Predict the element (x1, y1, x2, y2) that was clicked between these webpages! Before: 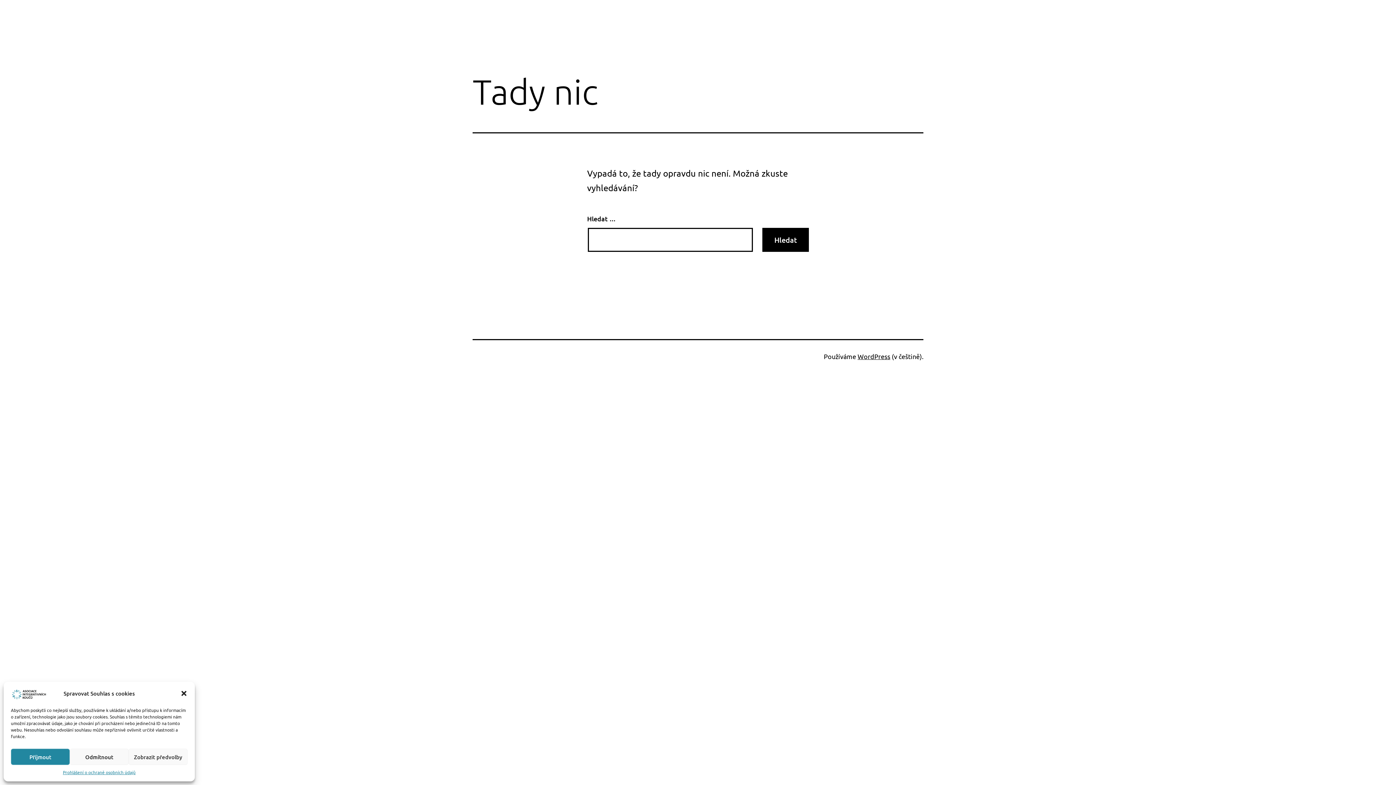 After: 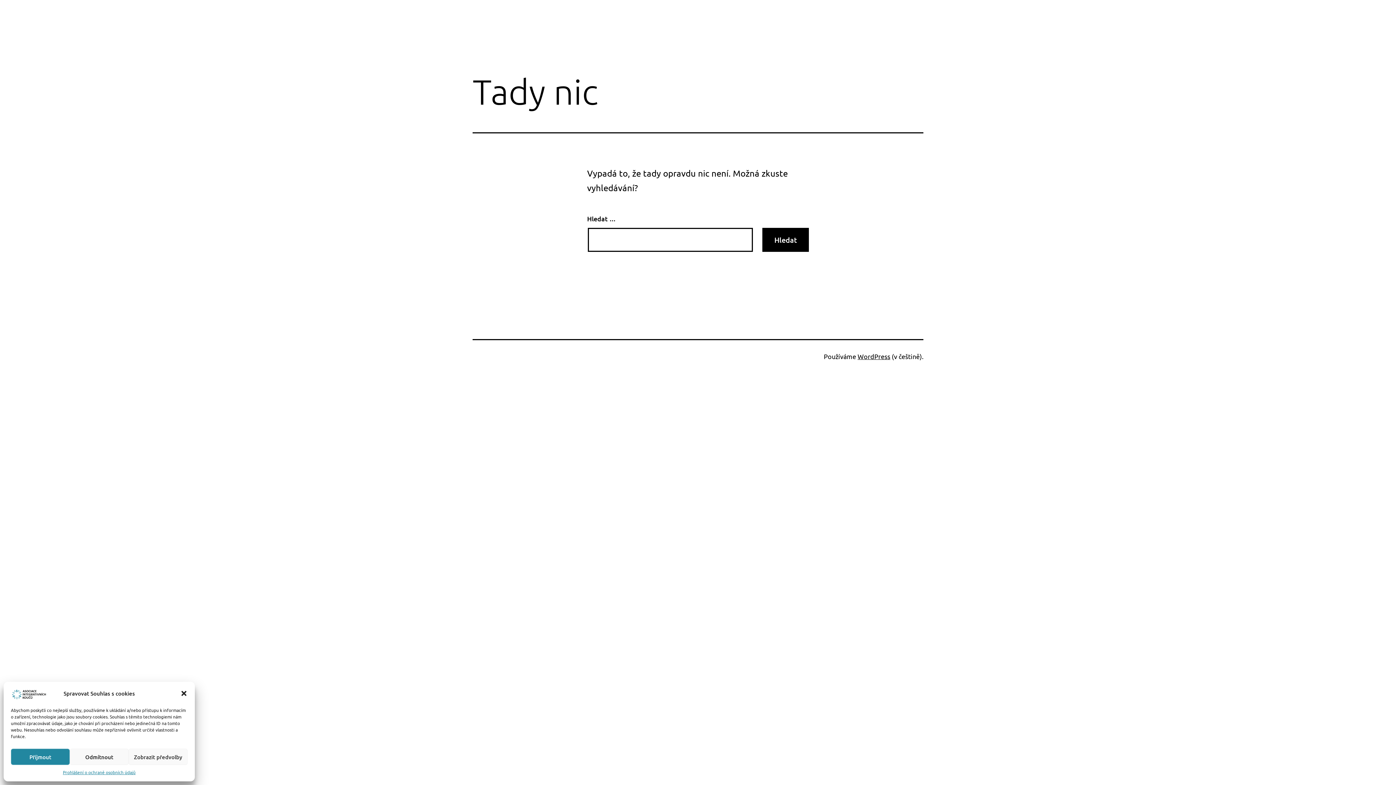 Action: bbox: (62, 769, 135, 776) label: Prohlášení o ochraně osobních údajů